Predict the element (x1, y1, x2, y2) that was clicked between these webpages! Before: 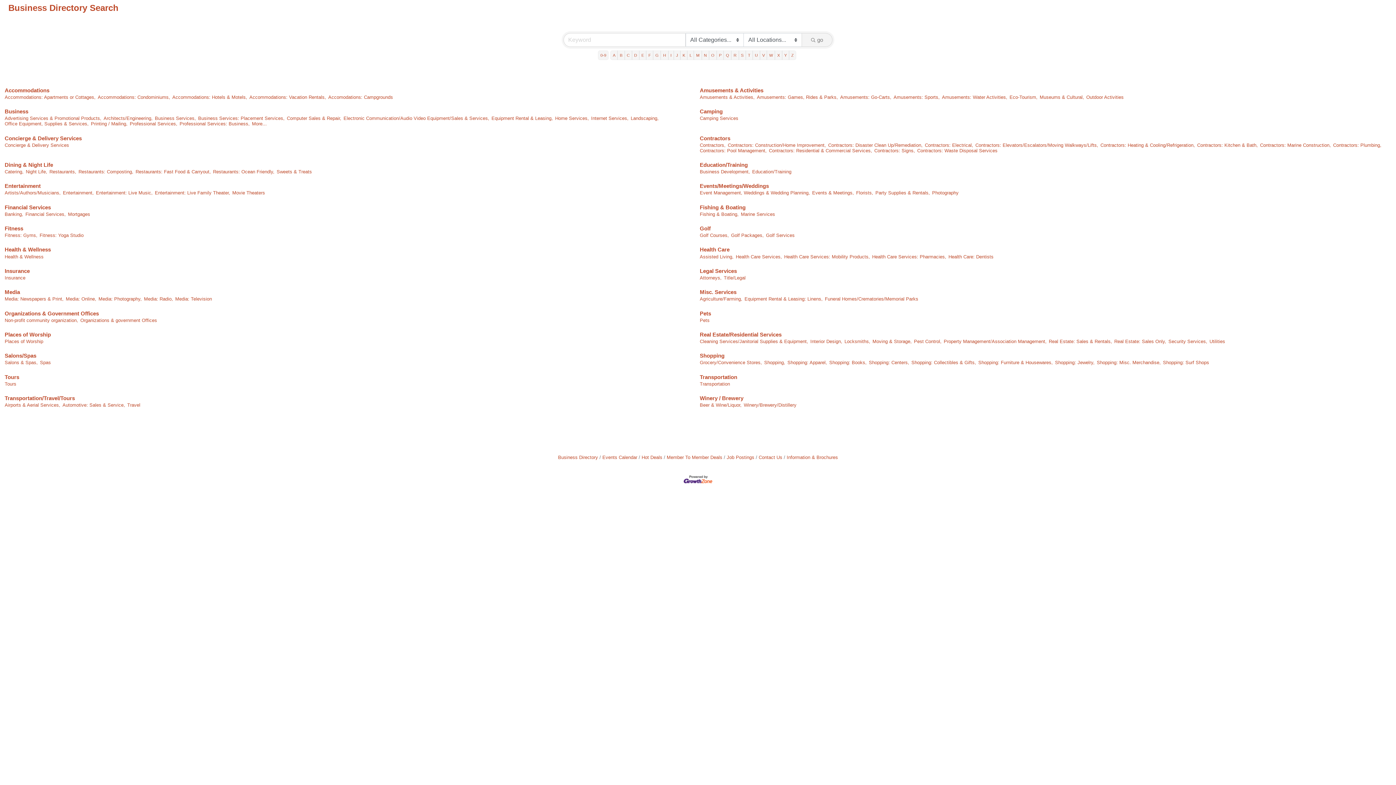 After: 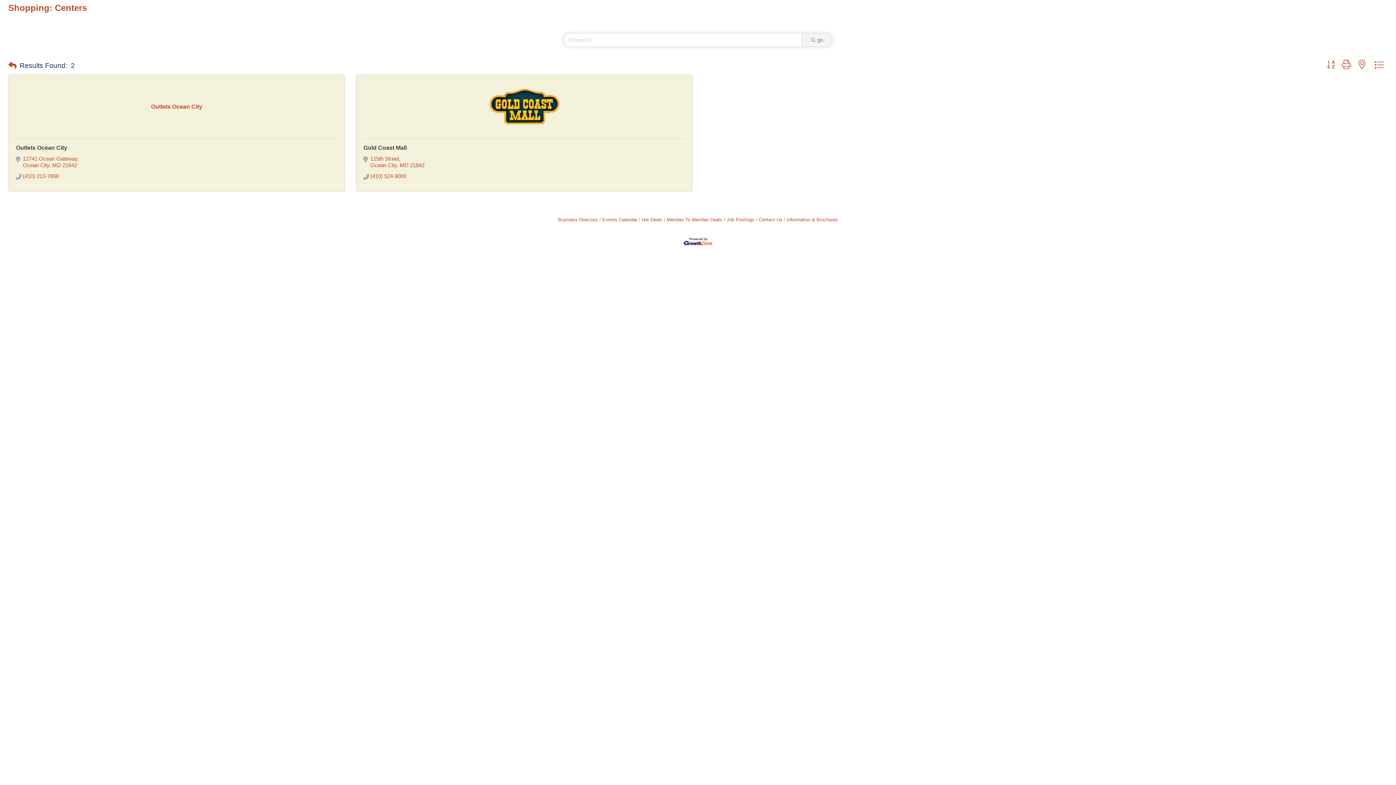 Action: label: Shopping: Centers, bbox: (869, 360, 909, 365)